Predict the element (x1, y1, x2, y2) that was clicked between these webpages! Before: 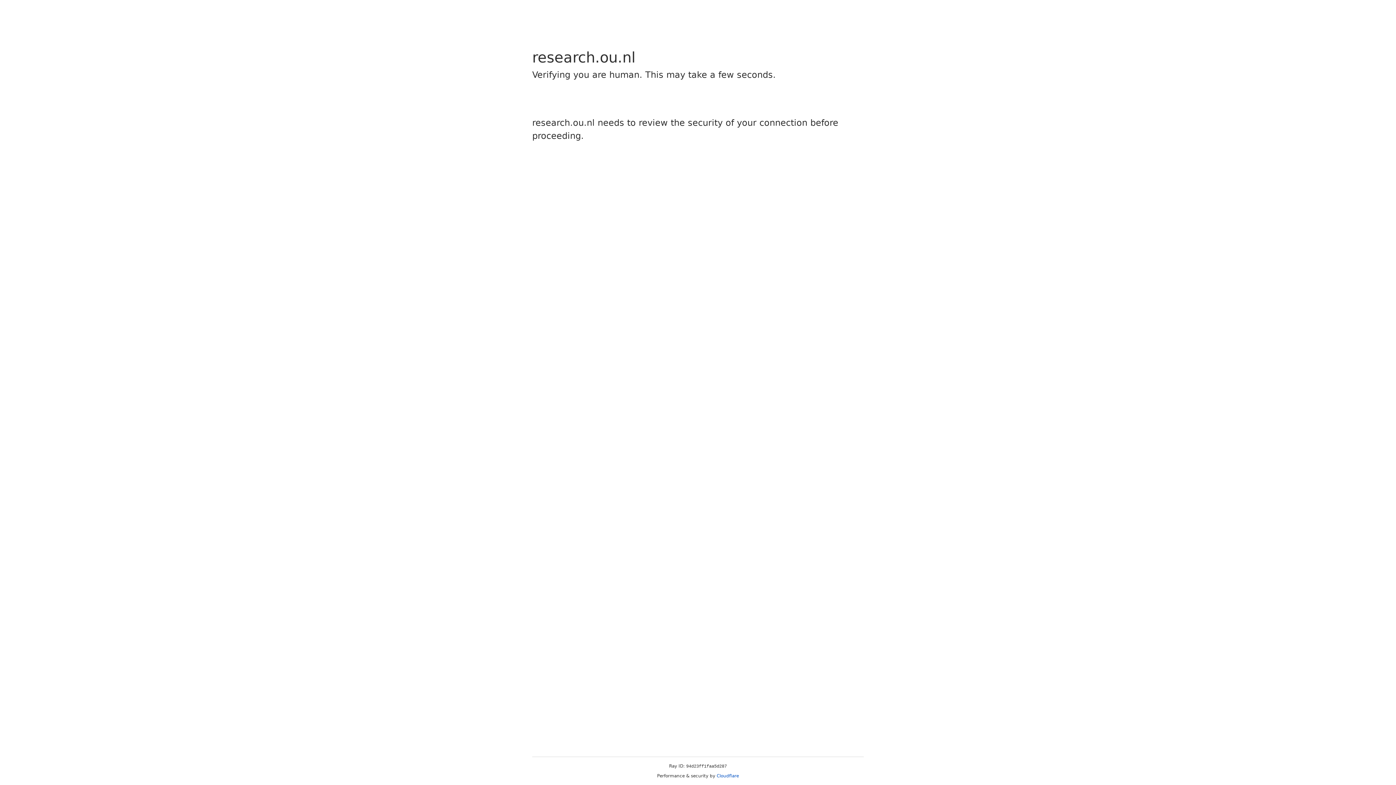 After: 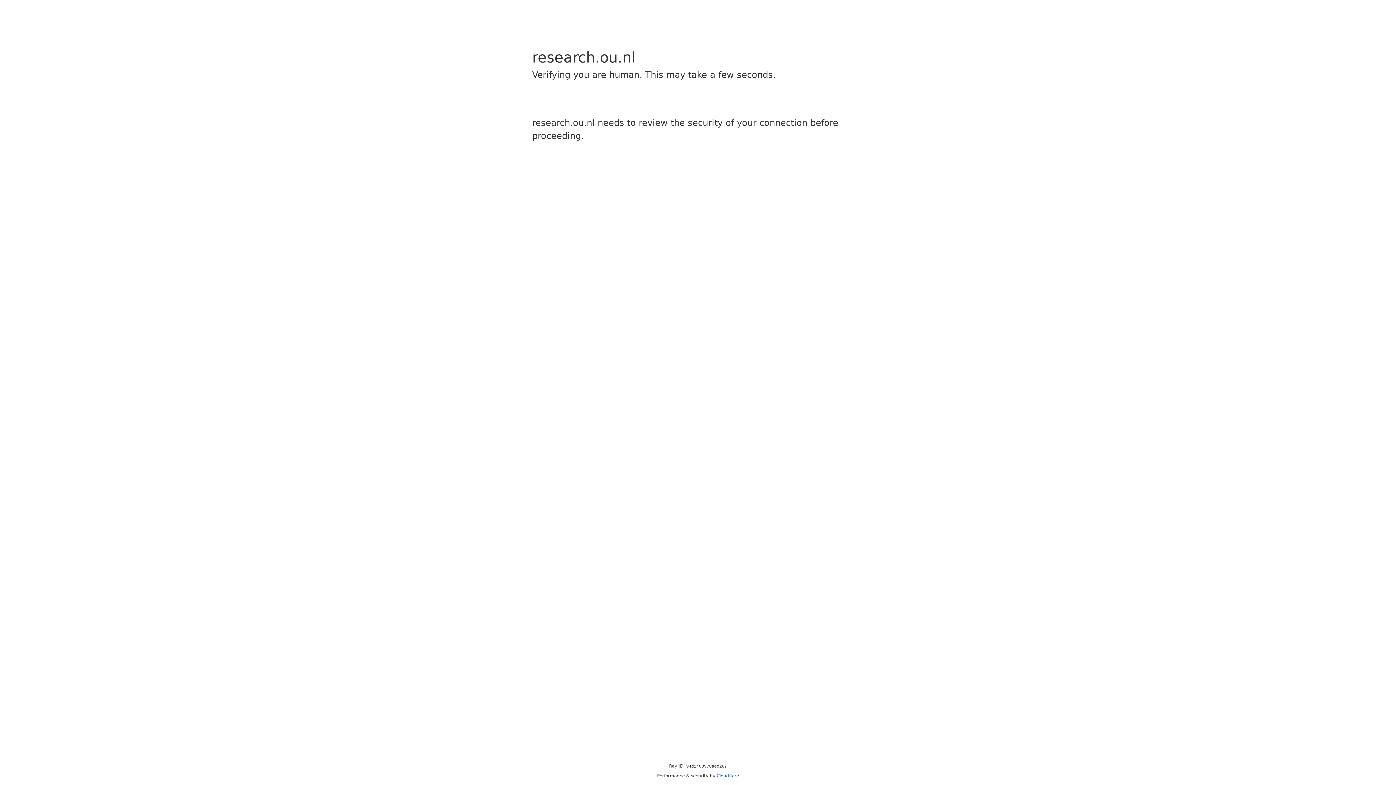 Action: bbox: (716, 773, 739, 778) label: Cloudflare